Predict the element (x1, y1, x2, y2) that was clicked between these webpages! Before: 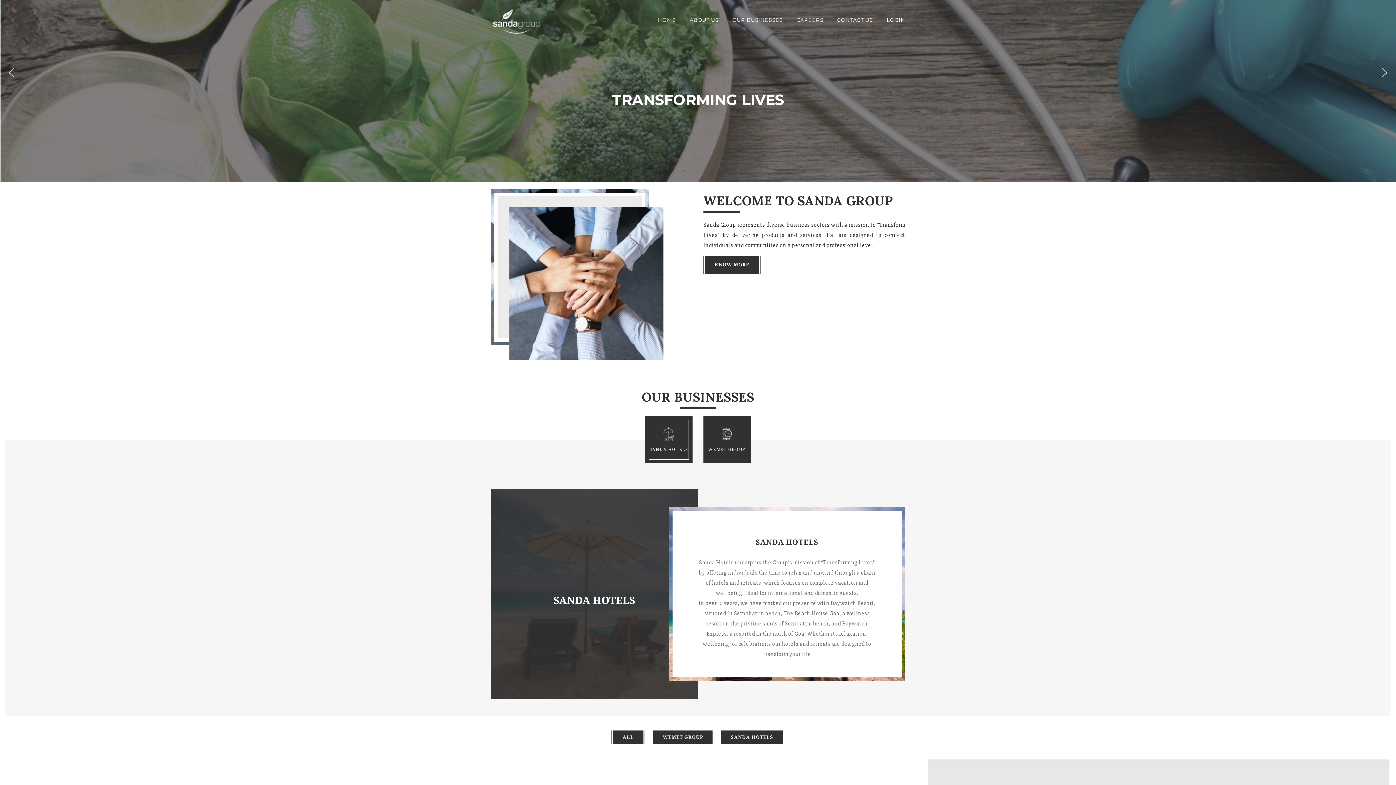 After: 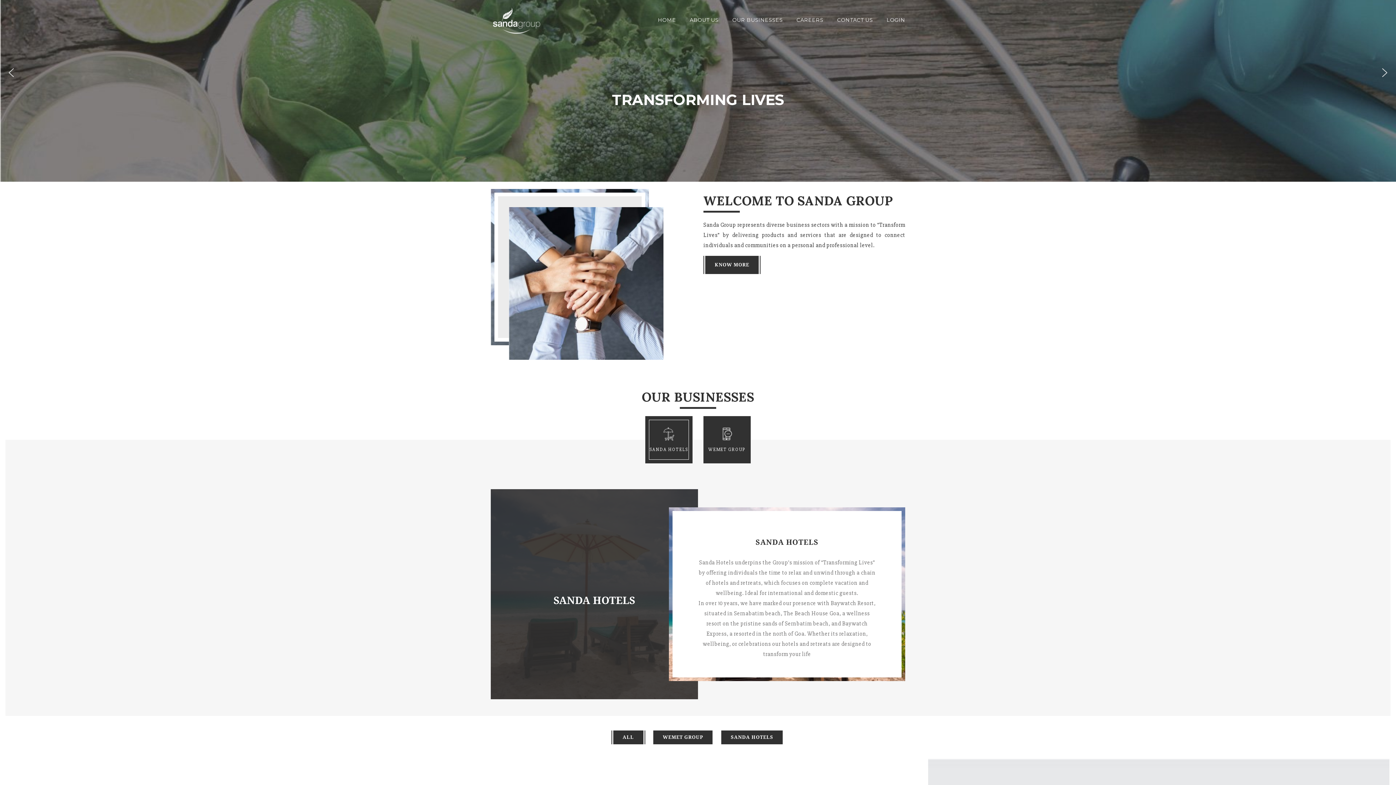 Action: label: ALL bbox: (613, 730, 643, 744)